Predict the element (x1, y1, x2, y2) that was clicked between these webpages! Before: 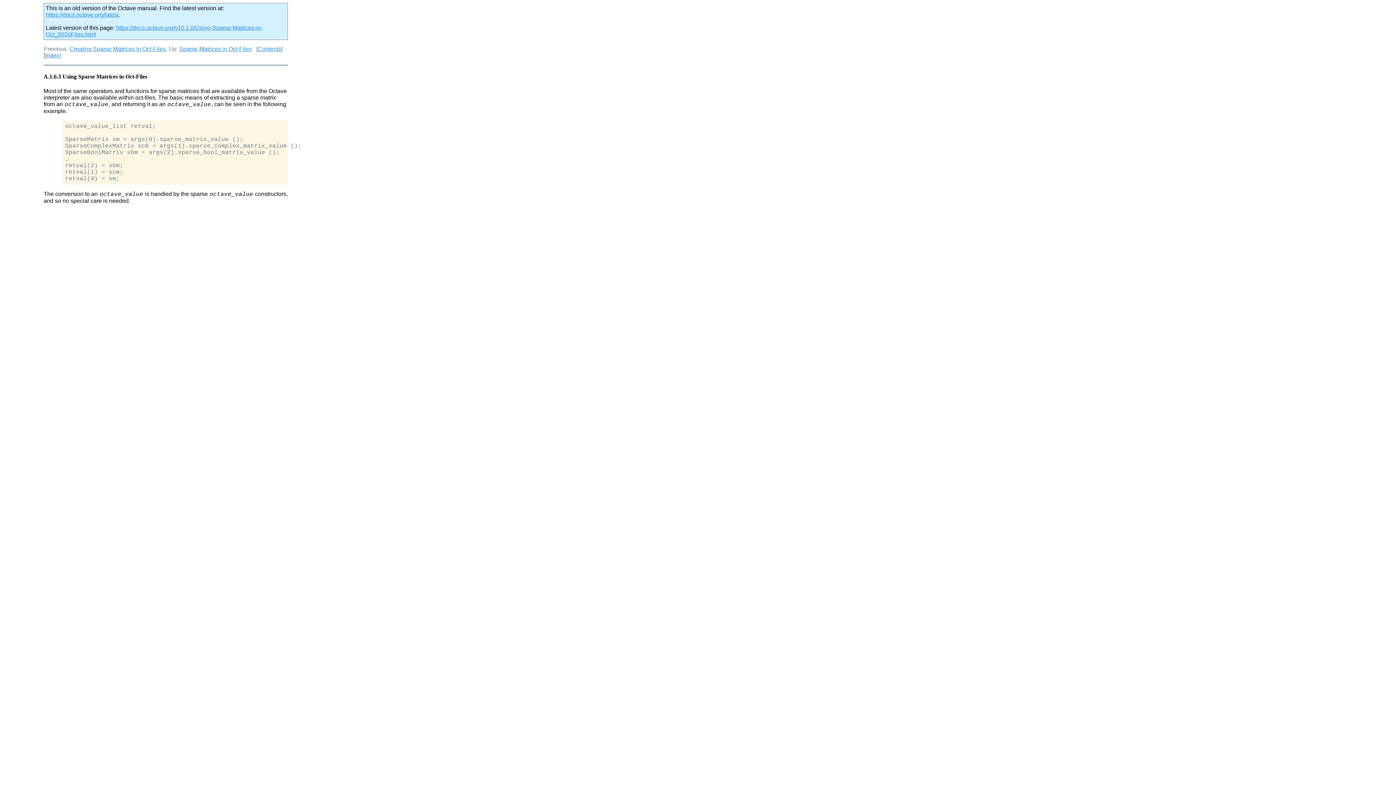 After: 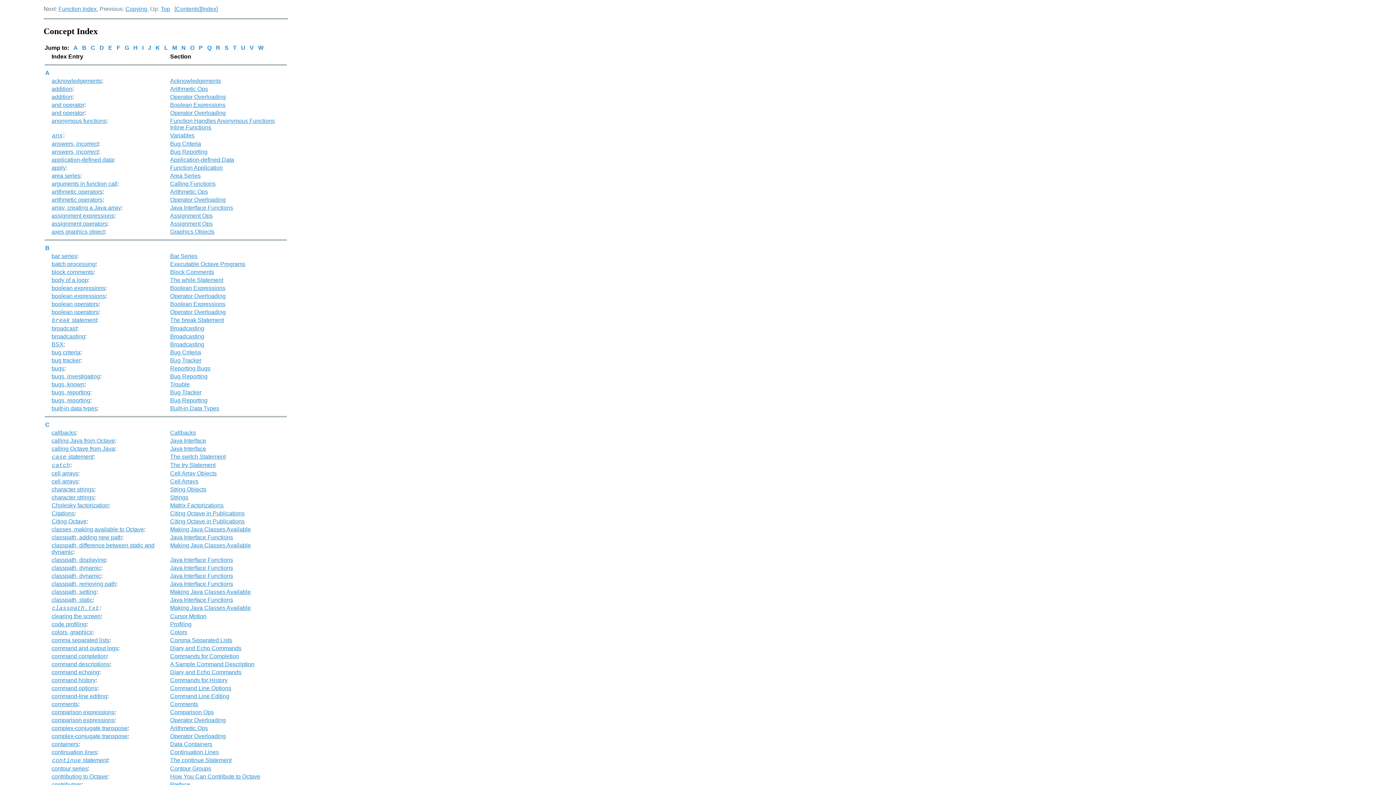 Action: bbox: (45, 52, 59, 58) label: Index